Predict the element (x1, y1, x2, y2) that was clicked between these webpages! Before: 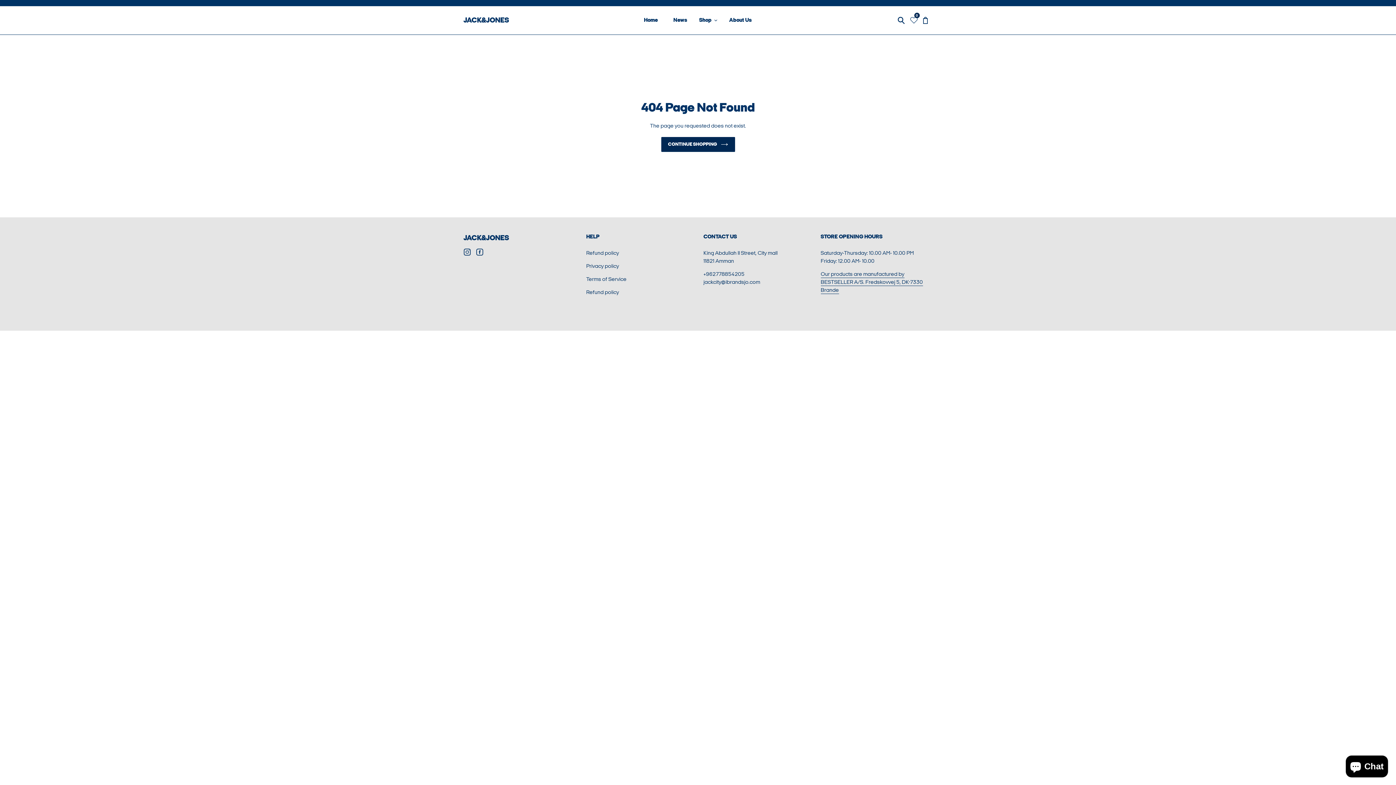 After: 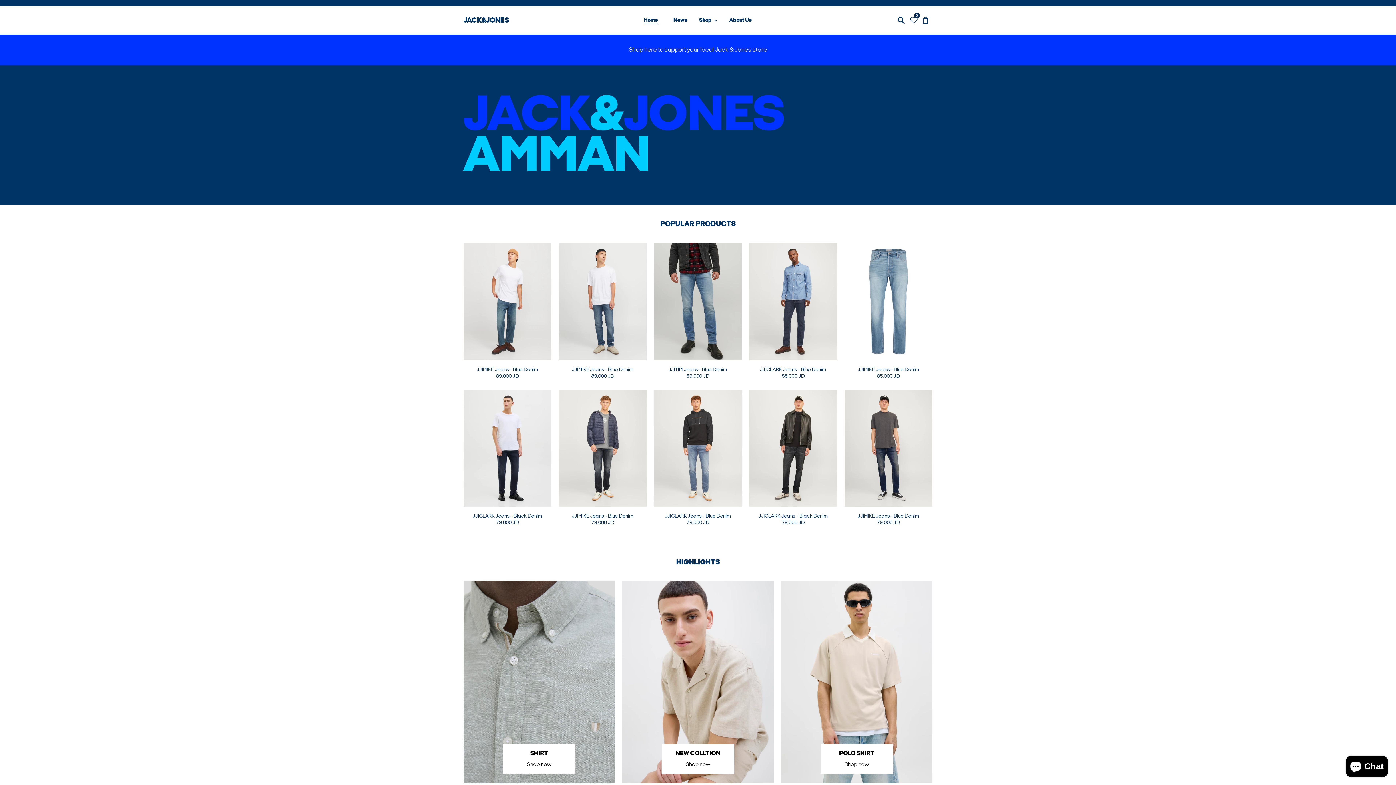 Action: bbox: (463, 233, 509, 242) label: JACK&JONES